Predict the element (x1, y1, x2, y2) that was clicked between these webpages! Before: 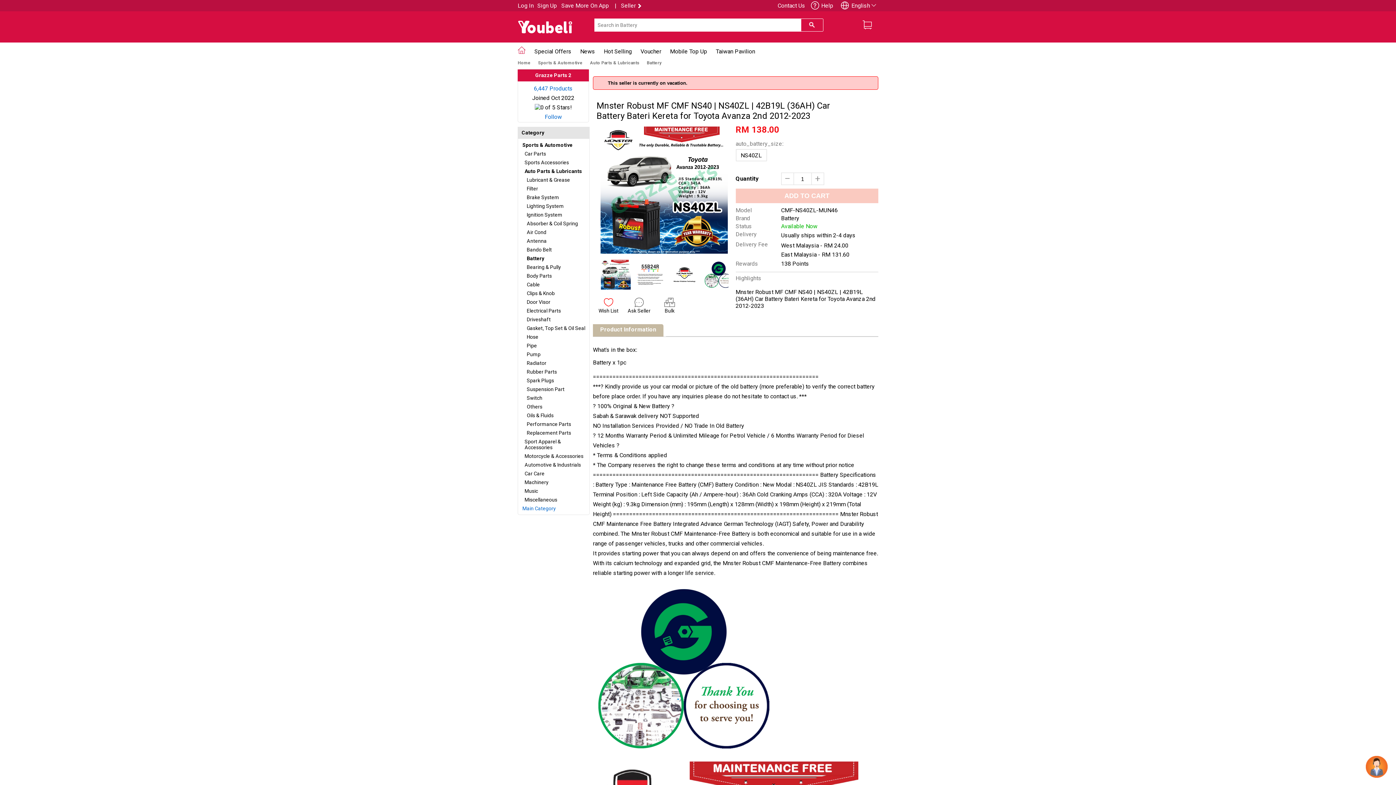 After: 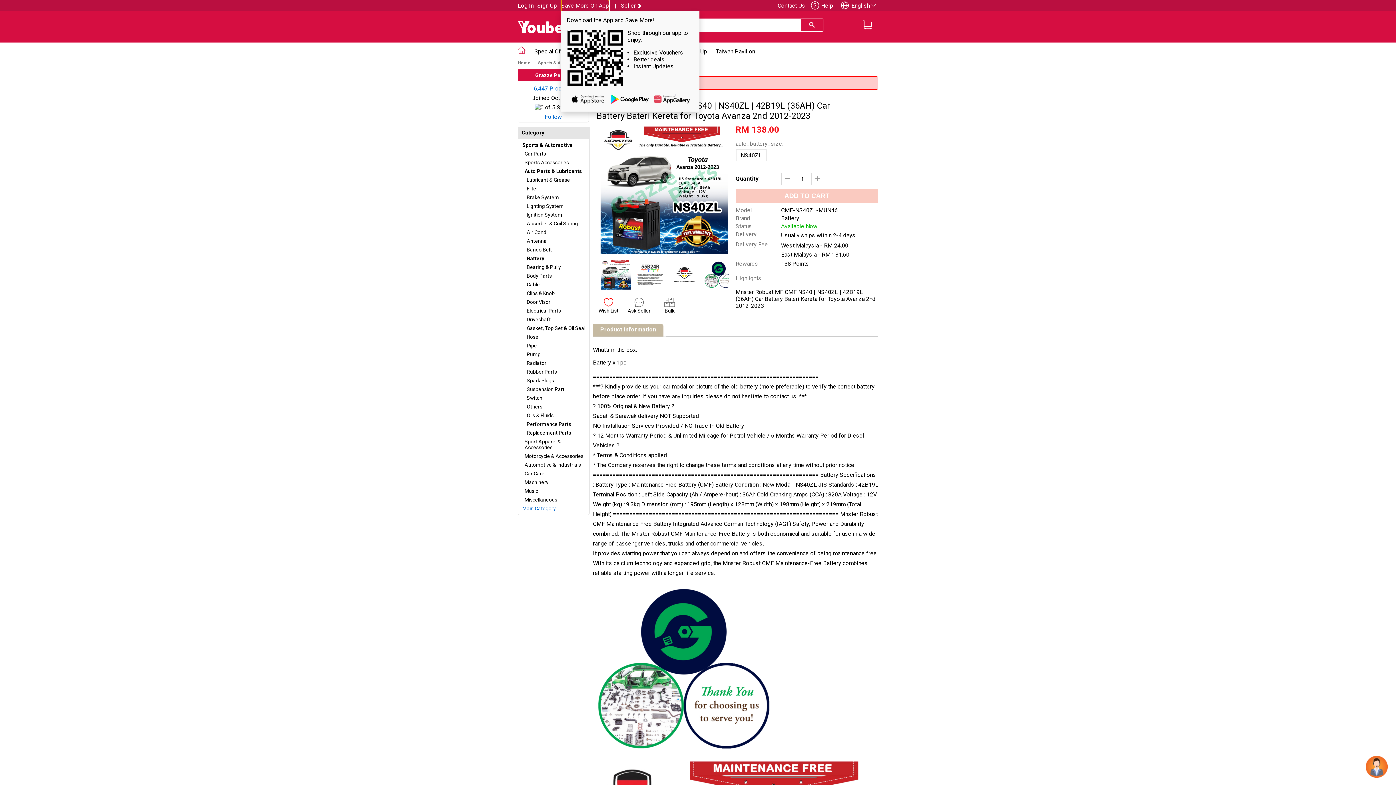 Action: bbox: (561, 0, 609, 11) label: Save More On App